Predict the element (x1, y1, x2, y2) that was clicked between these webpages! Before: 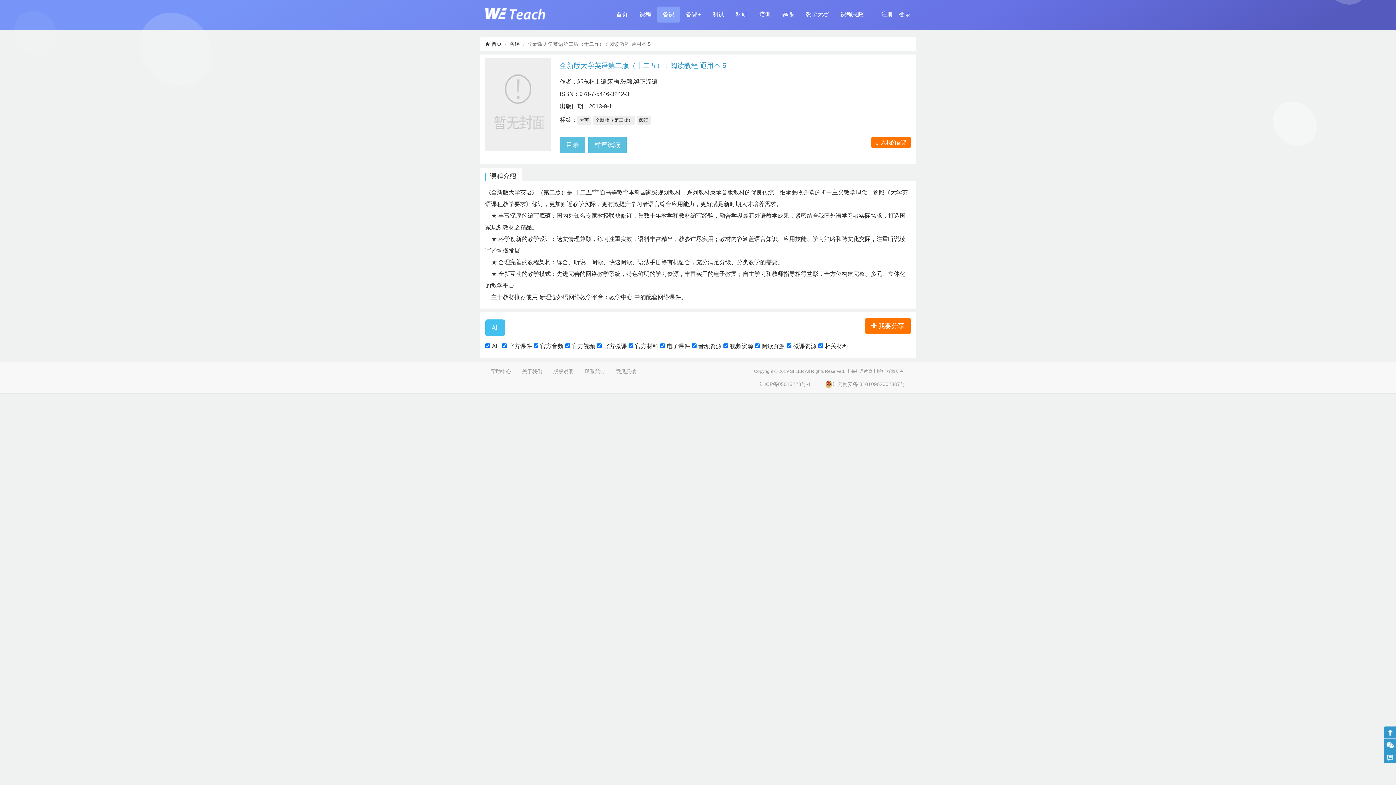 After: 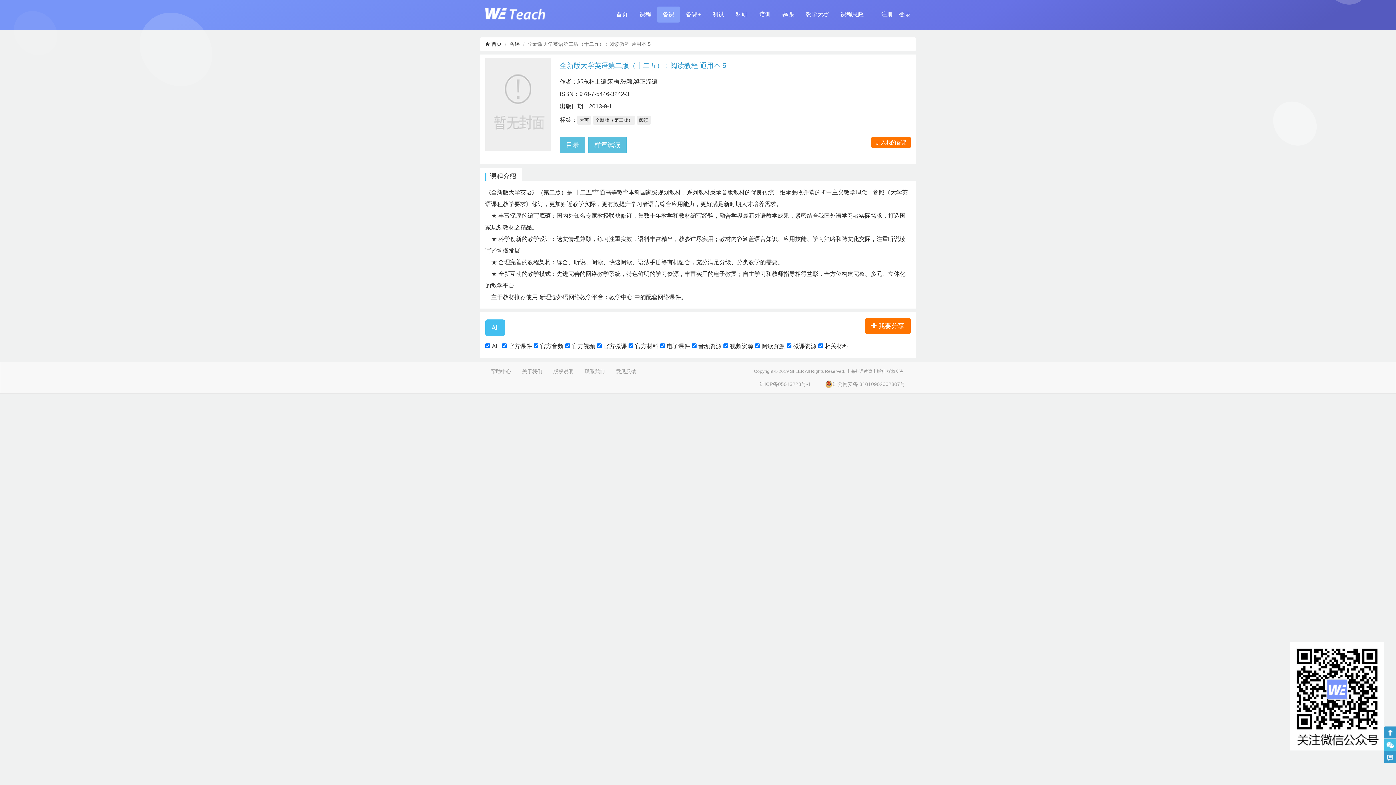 Action: bbox: (1384, 739, 1396, 751)